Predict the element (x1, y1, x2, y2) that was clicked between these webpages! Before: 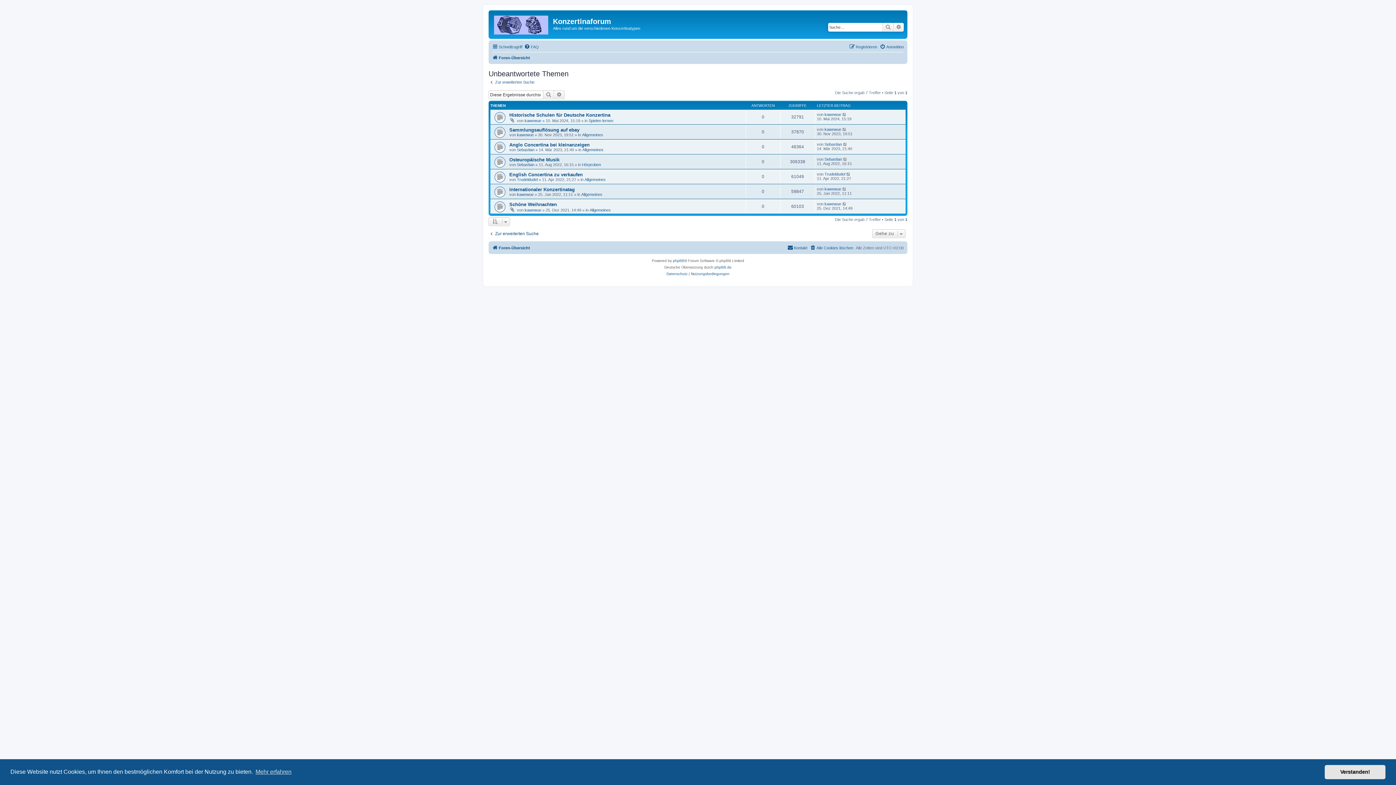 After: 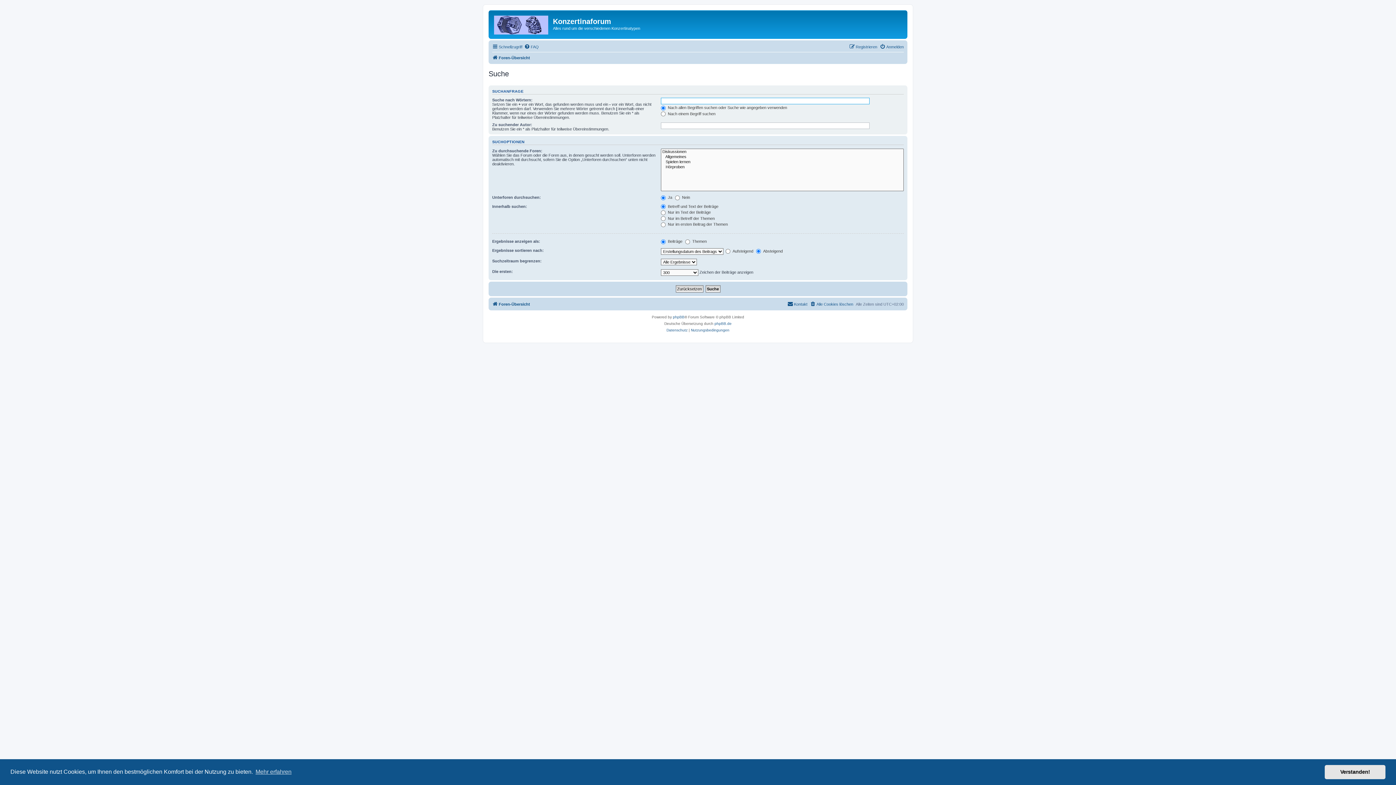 Action: bbox: (882, 22, 893, 31) label: Suche